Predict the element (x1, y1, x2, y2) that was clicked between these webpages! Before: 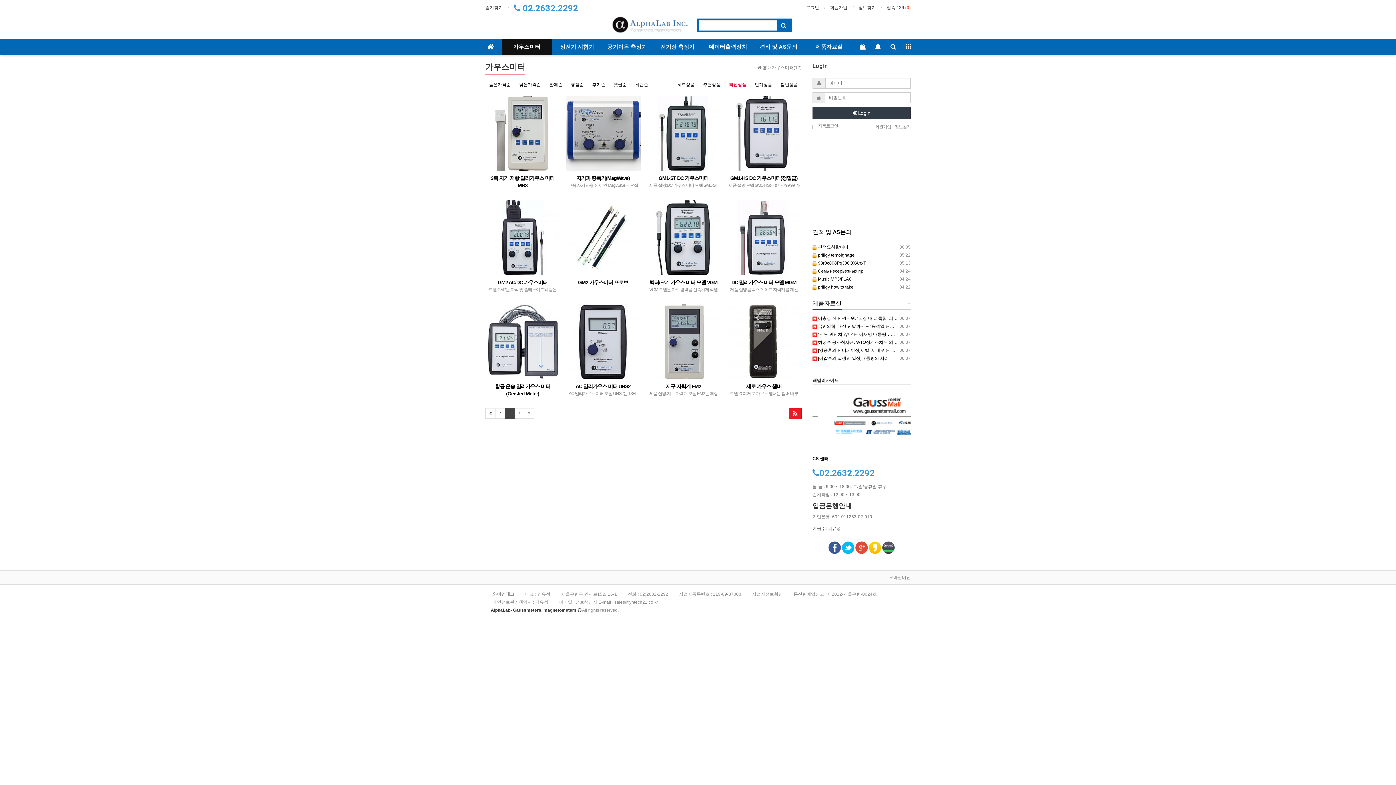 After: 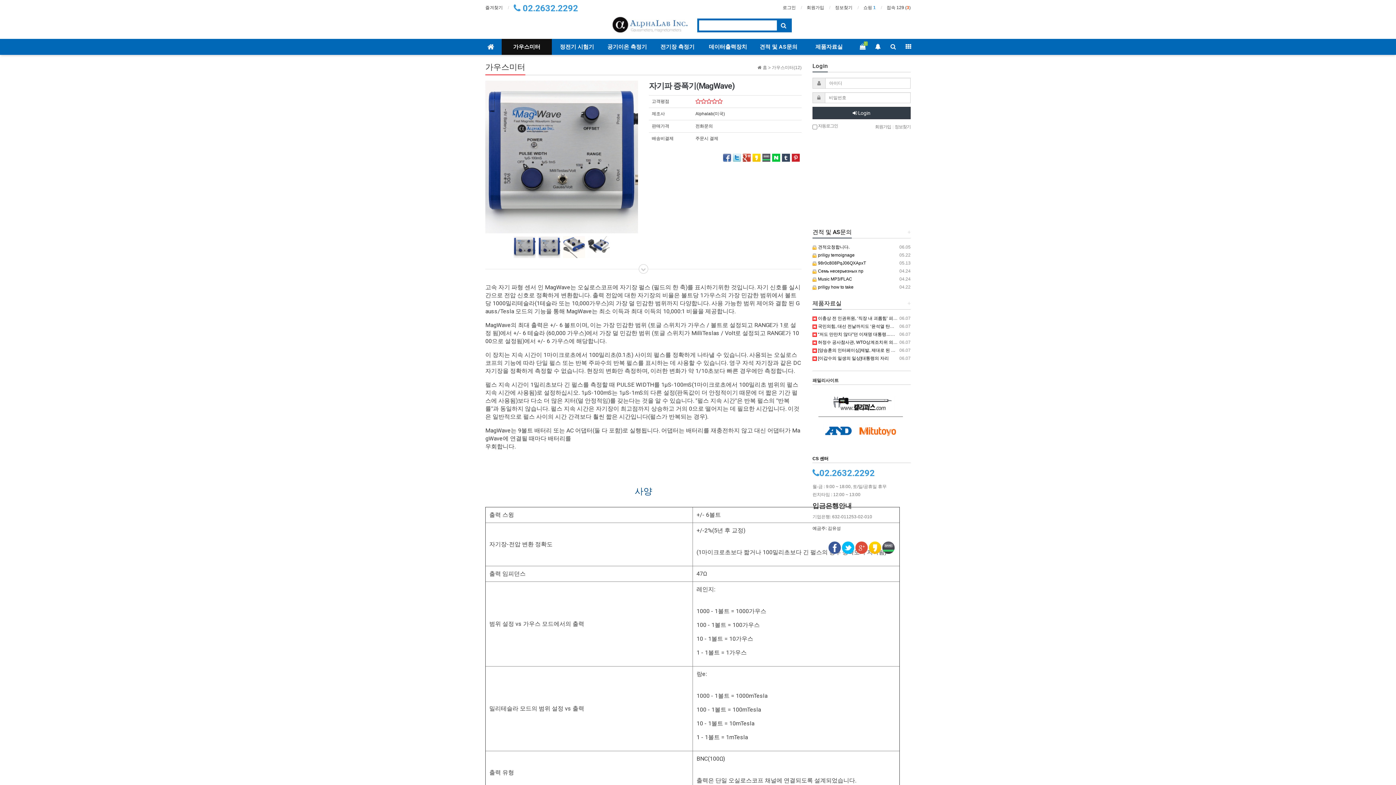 Action: bbox: (565, 96, 640, 171)